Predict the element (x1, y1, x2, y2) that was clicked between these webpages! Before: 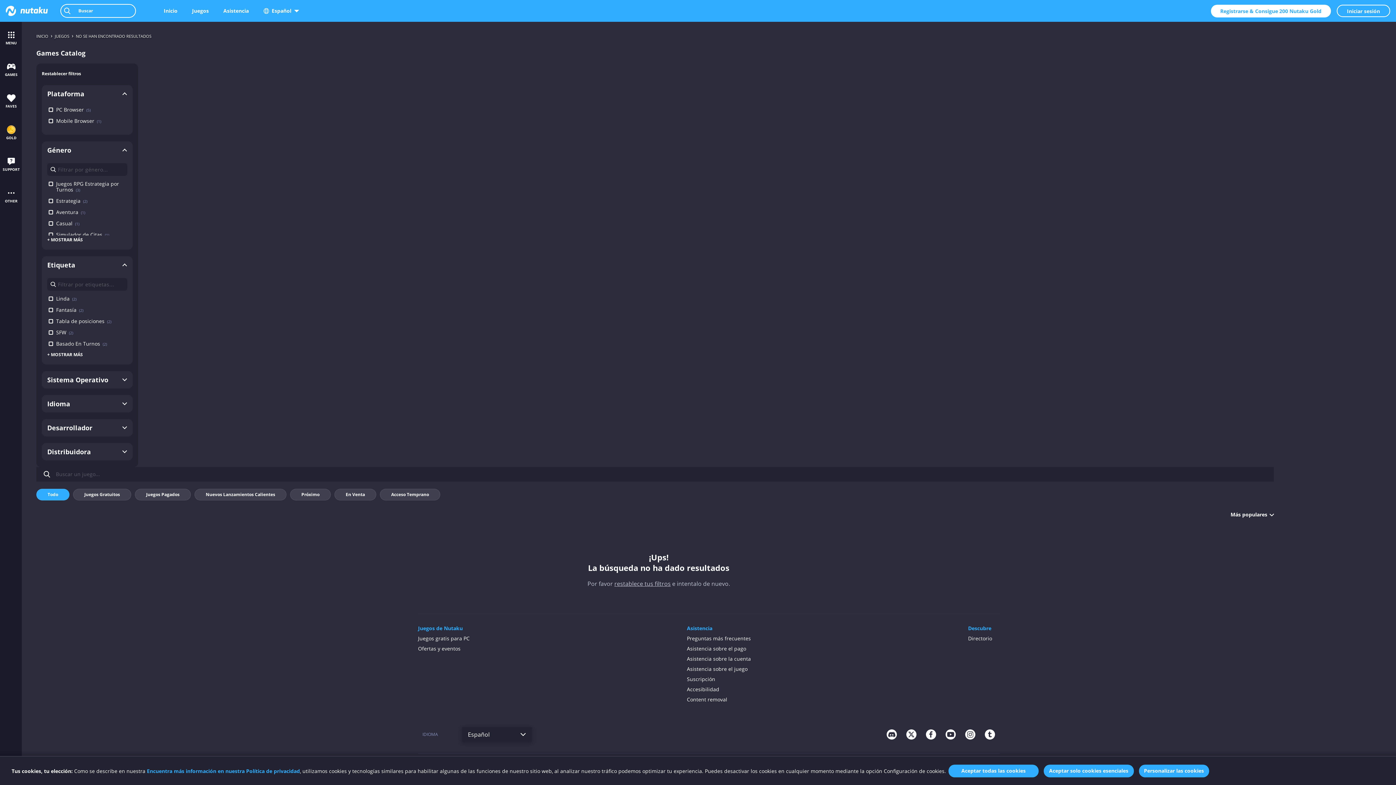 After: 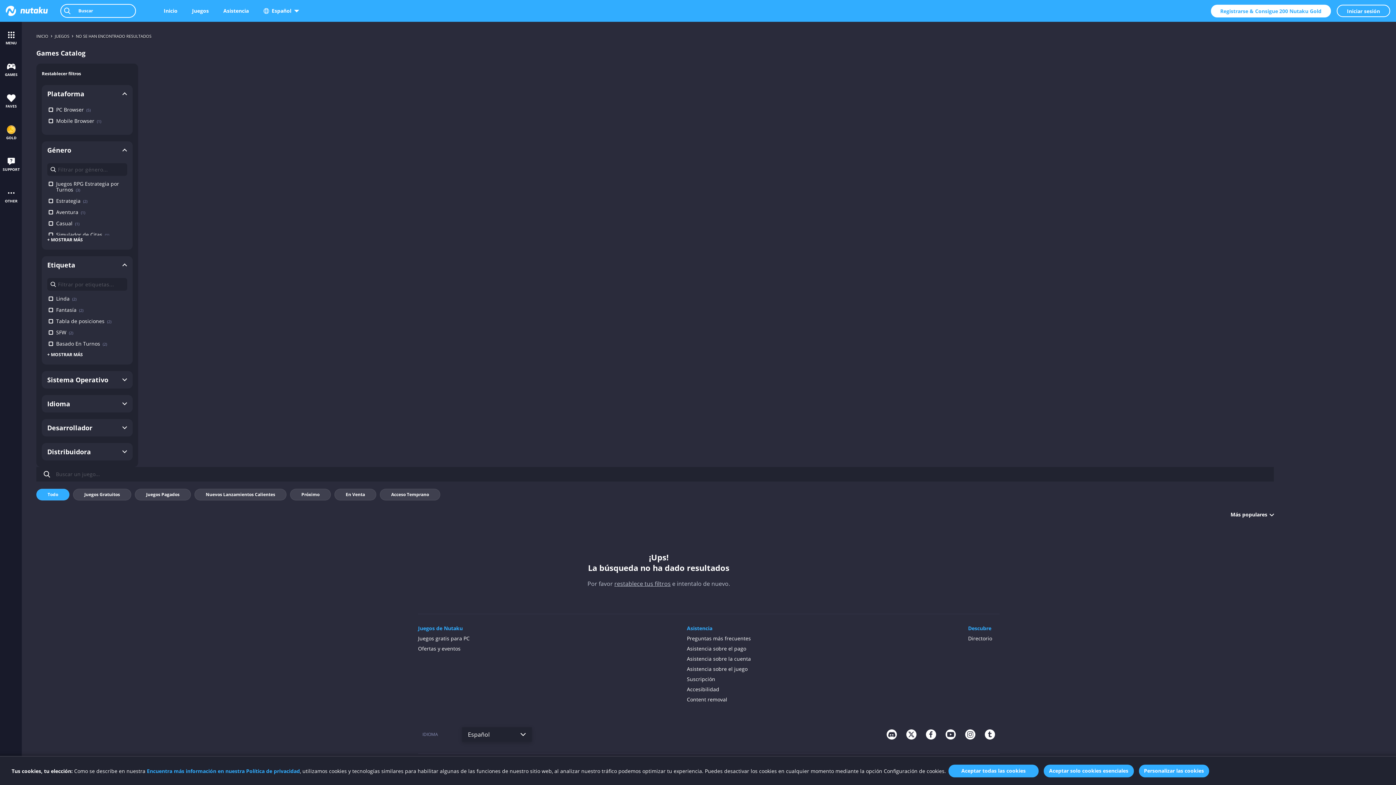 Action: label: youtube bbox: (945, 729, 956, 740)